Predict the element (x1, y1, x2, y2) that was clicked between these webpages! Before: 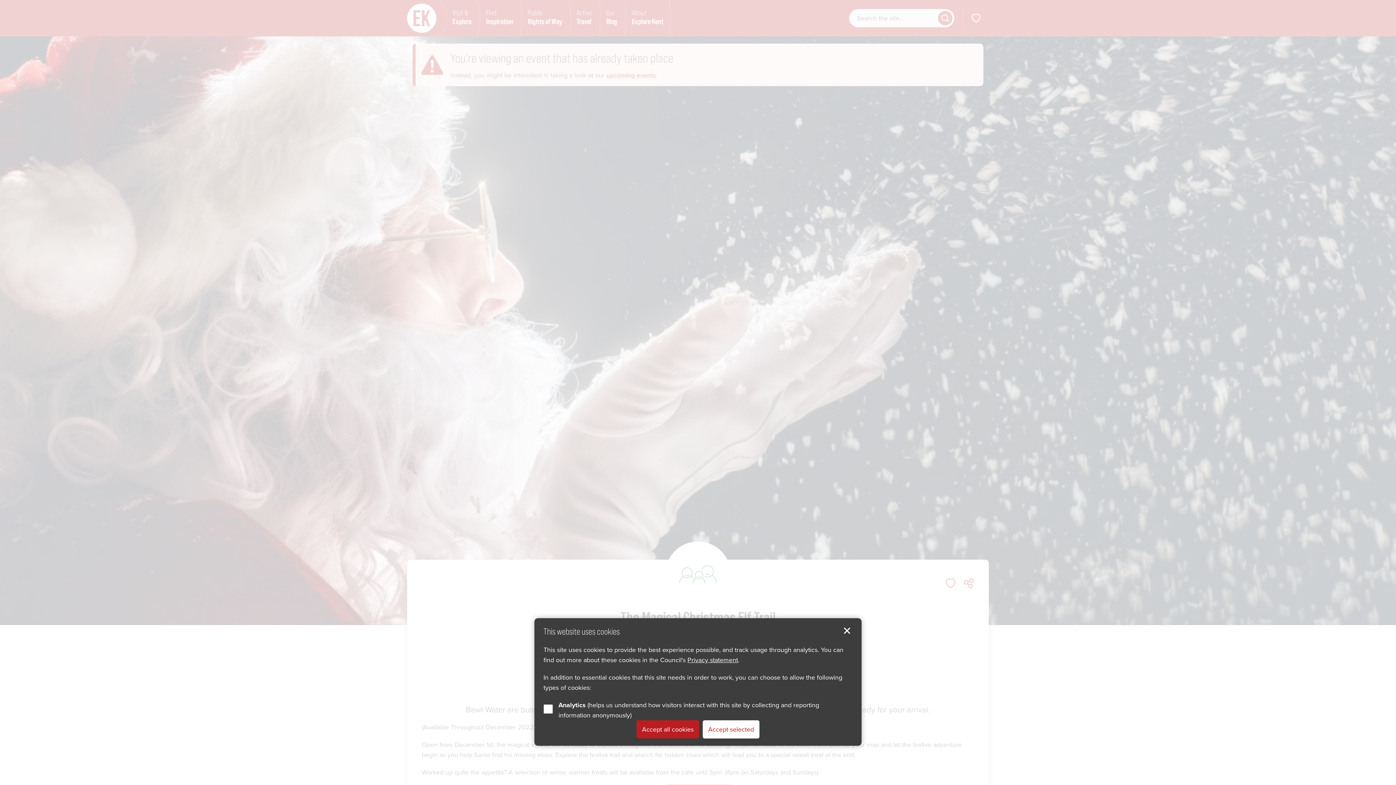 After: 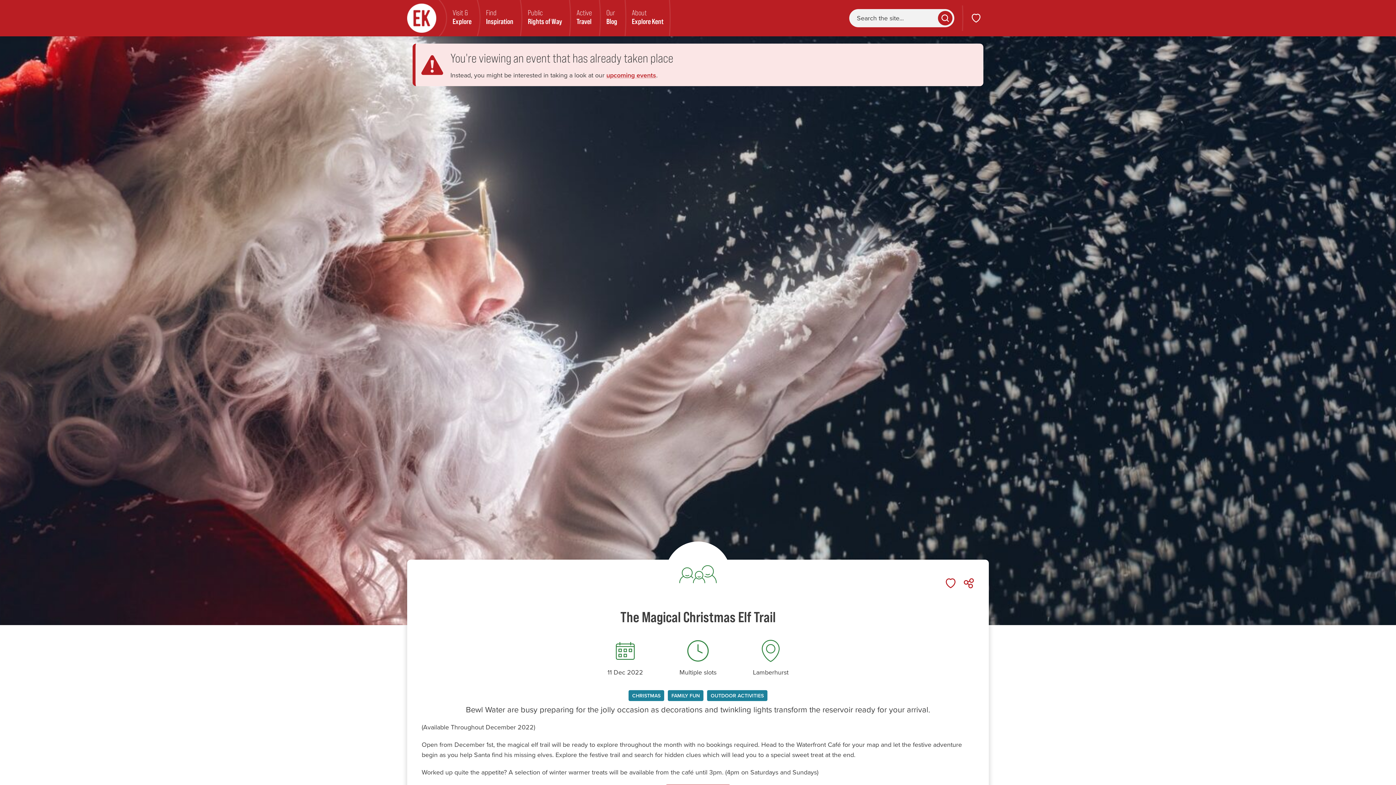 Action: bbox: (636, 720, 699, 738) label: Accept all cookies